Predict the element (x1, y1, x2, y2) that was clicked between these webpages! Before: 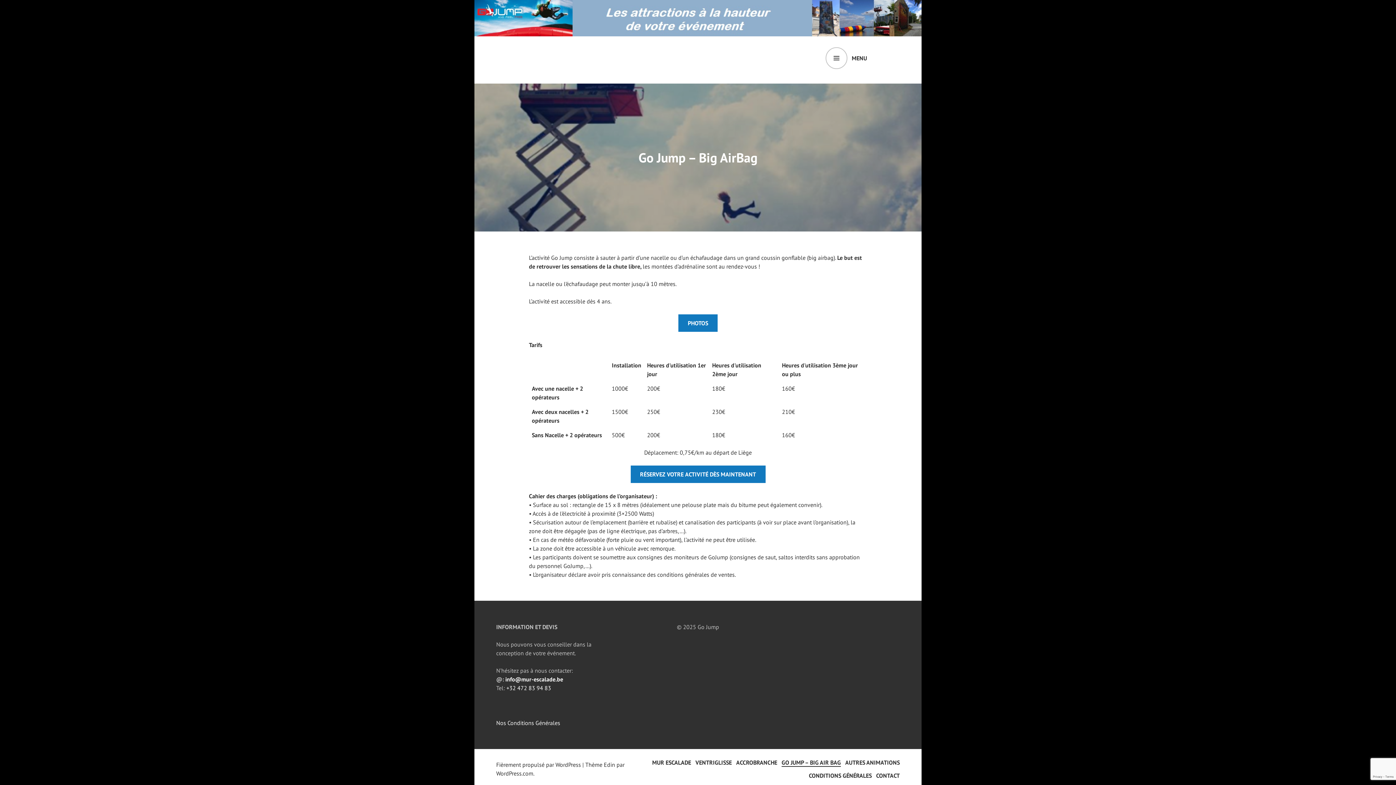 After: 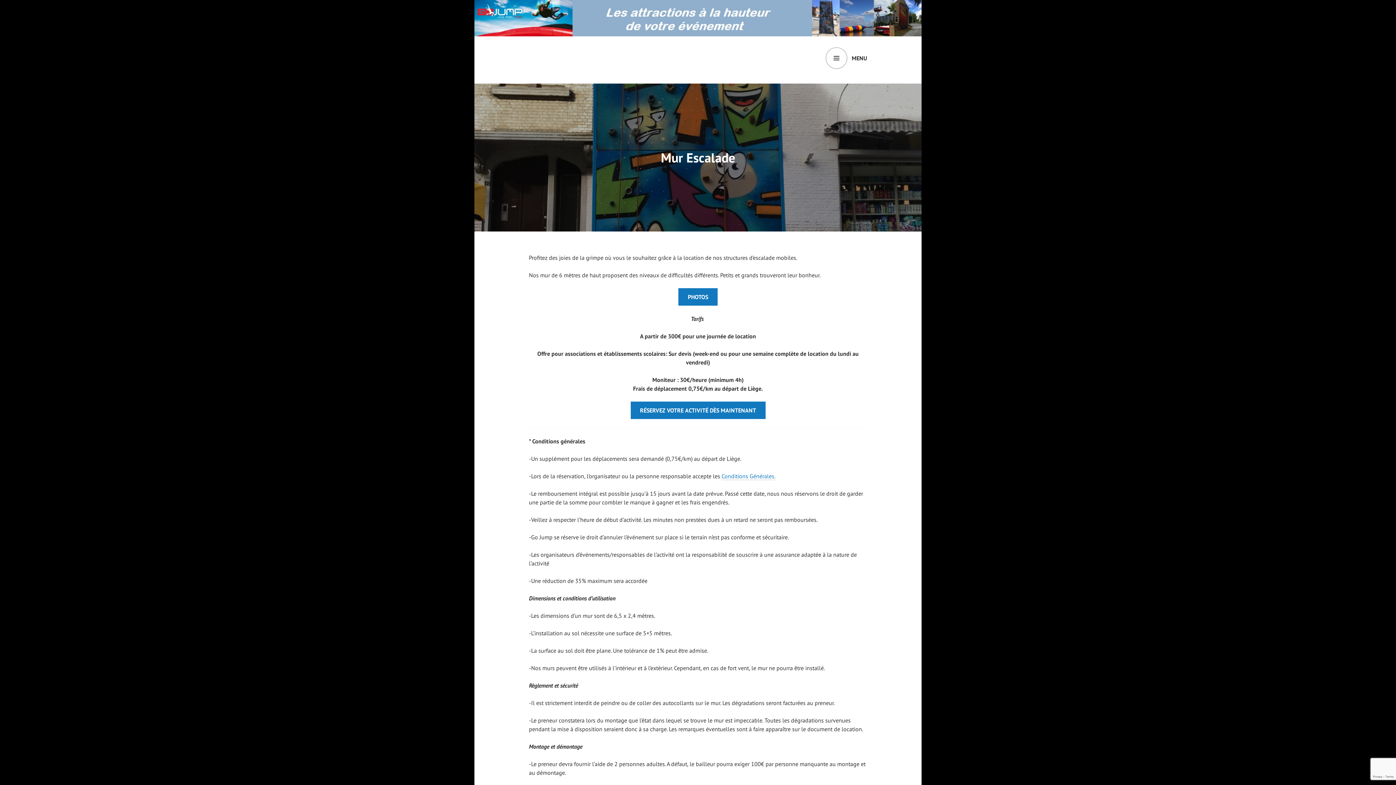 Action: bbox: (652, 759, 691, 767) label: MUR ESCALADE